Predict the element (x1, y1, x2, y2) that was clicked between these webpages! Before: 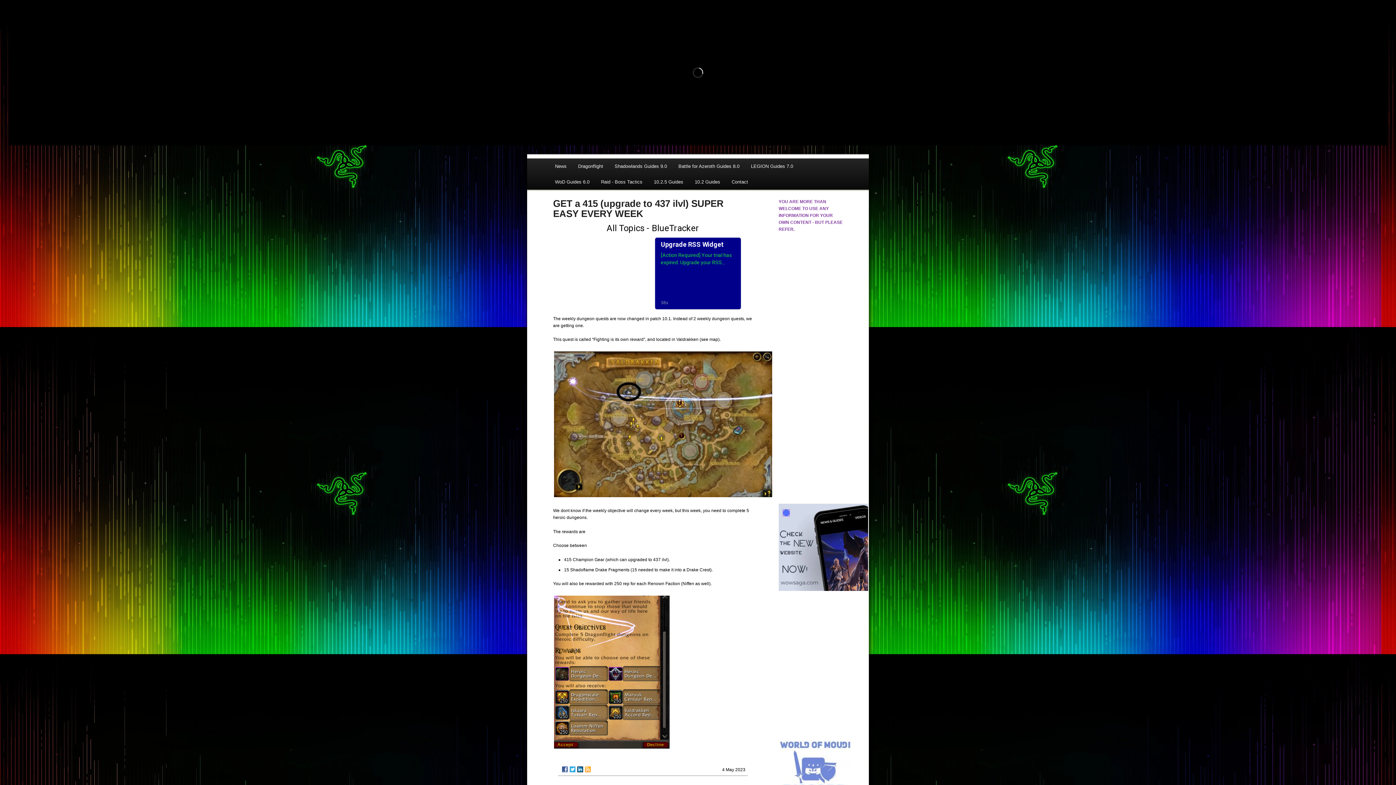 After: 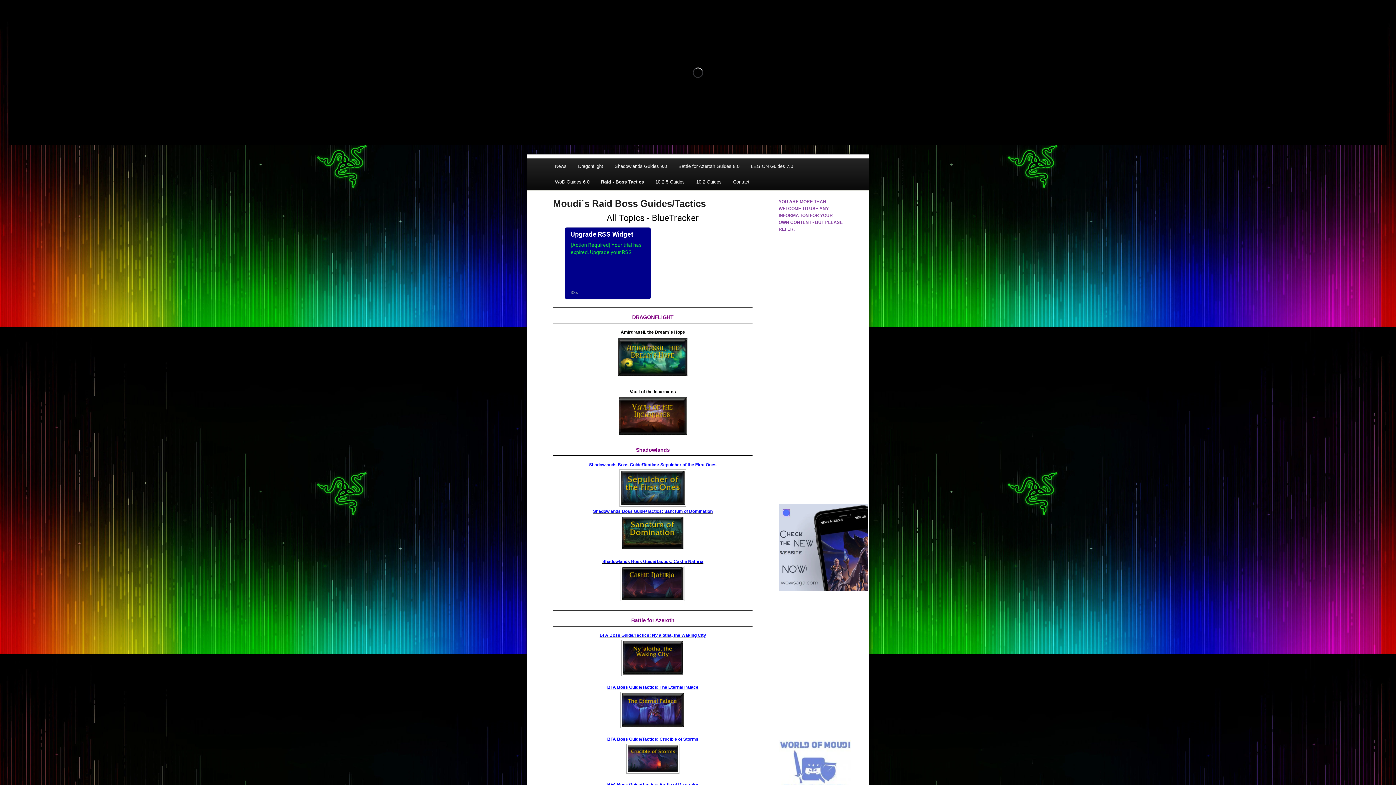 Action: bbox: (595, 174, 648, 189) label: Raid - Boss Tactics